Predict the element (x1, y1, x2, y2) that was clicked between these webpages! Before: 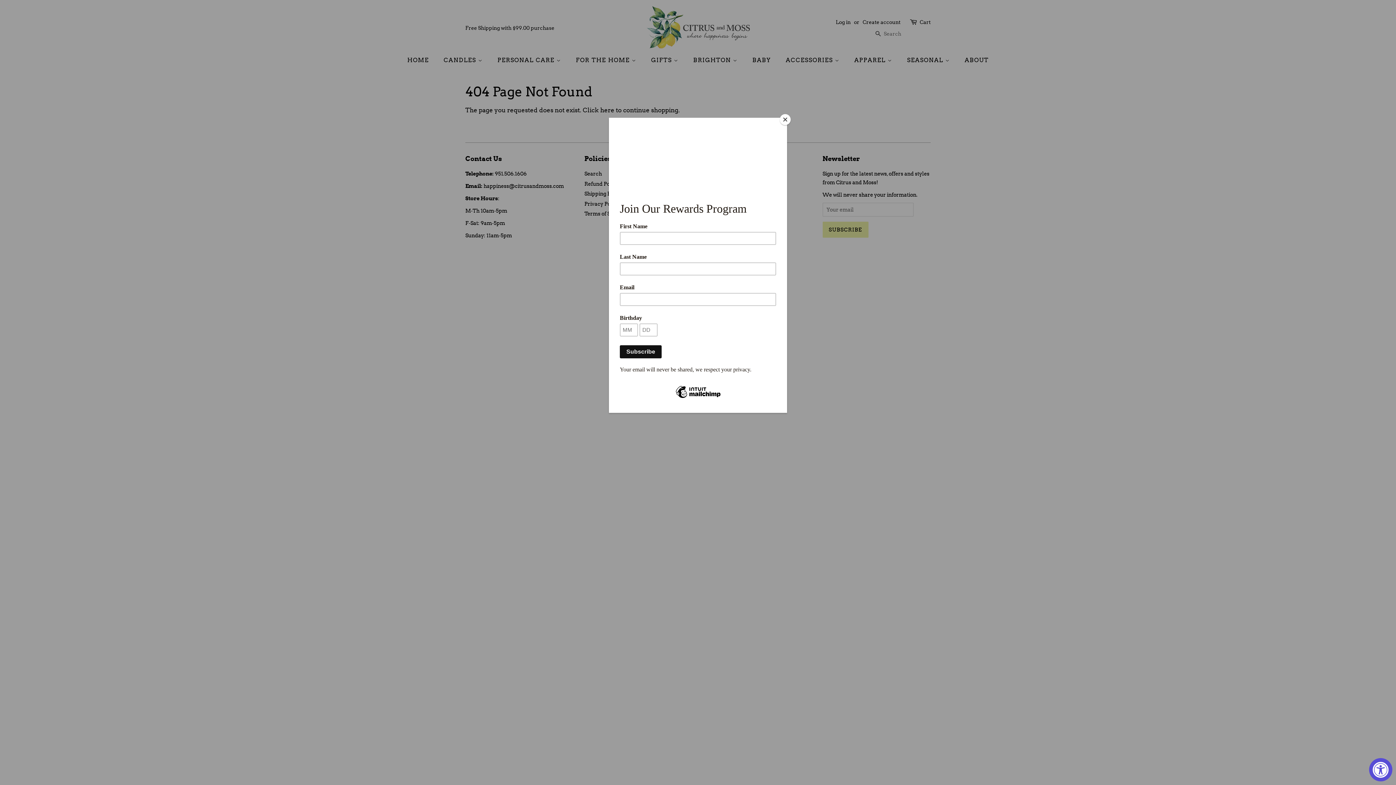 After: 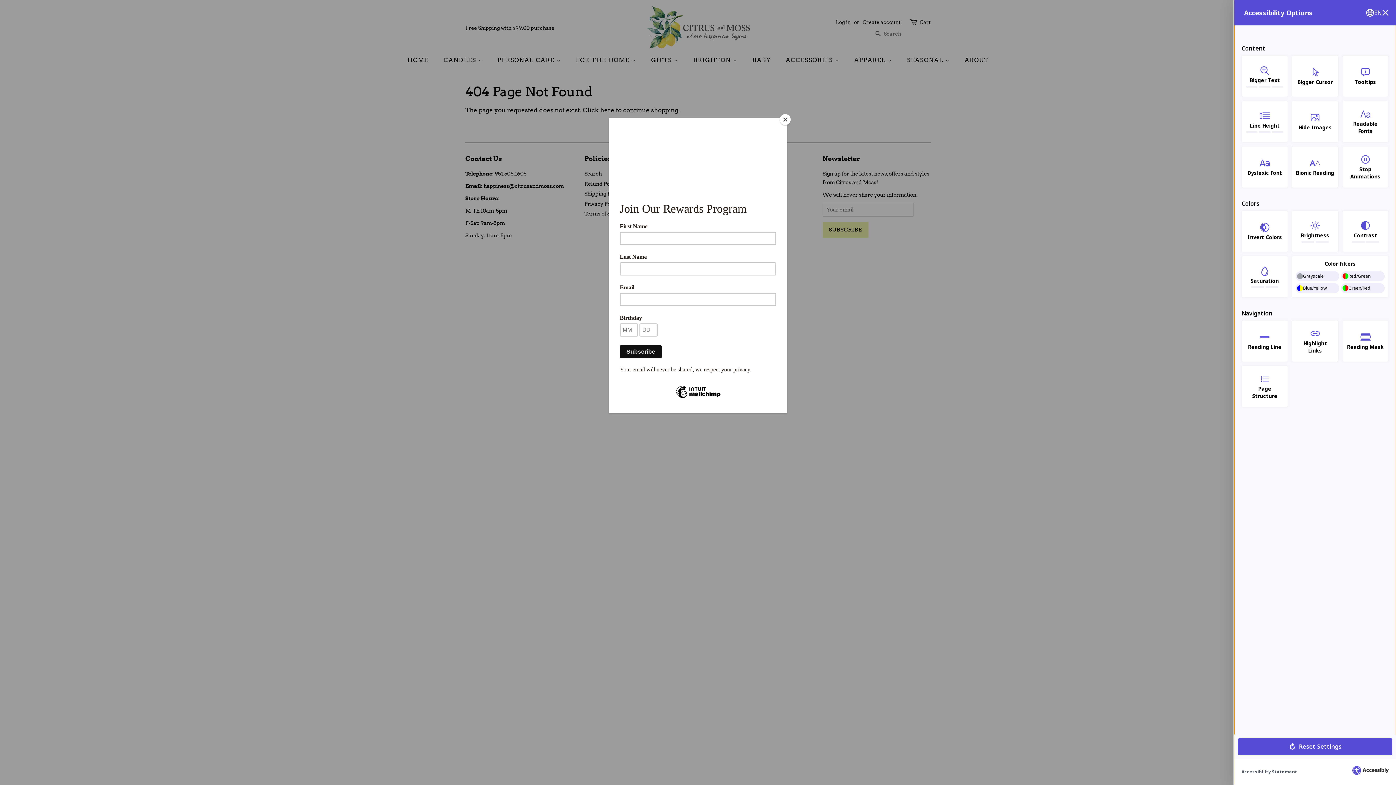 Action: label: Accessibility Widget, click to open bbox: (1369, 758, 1392, 781)